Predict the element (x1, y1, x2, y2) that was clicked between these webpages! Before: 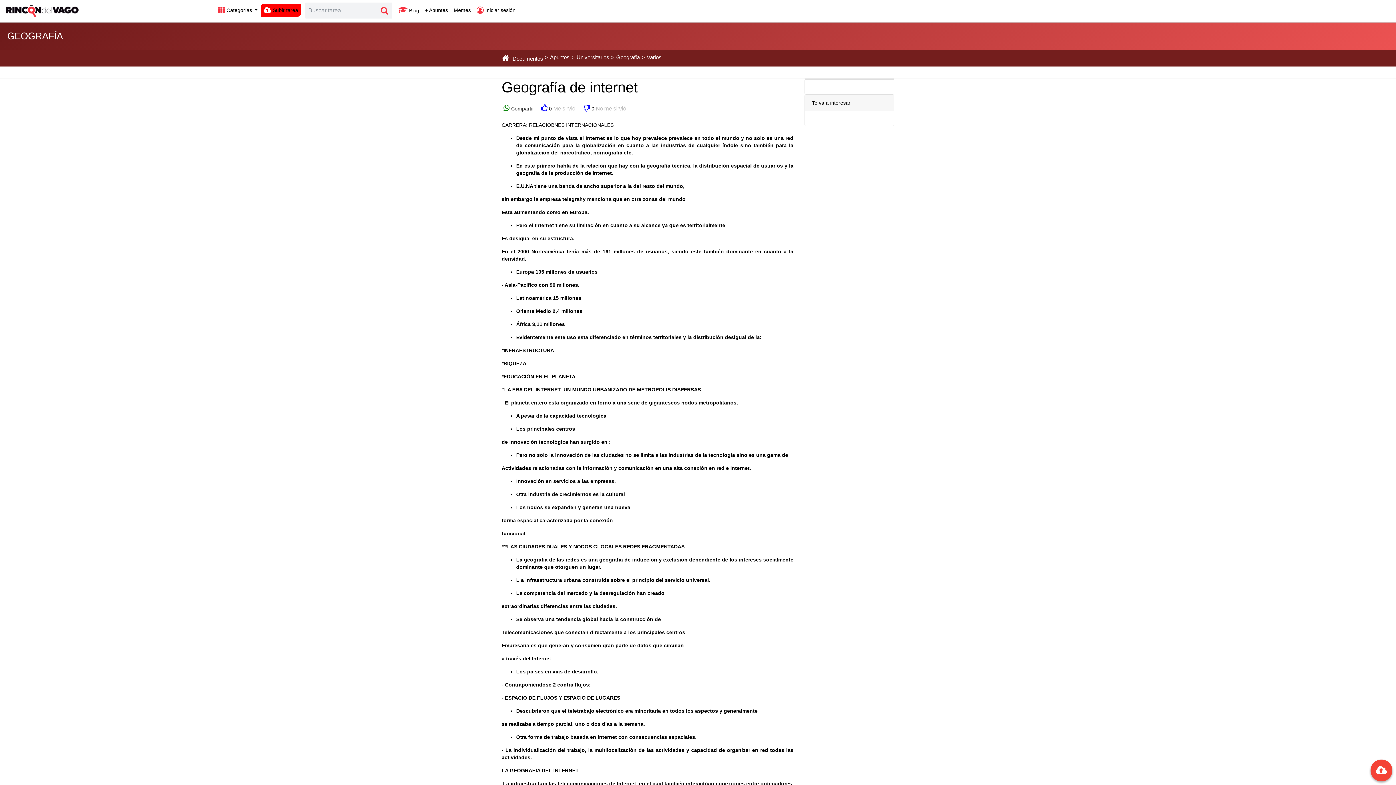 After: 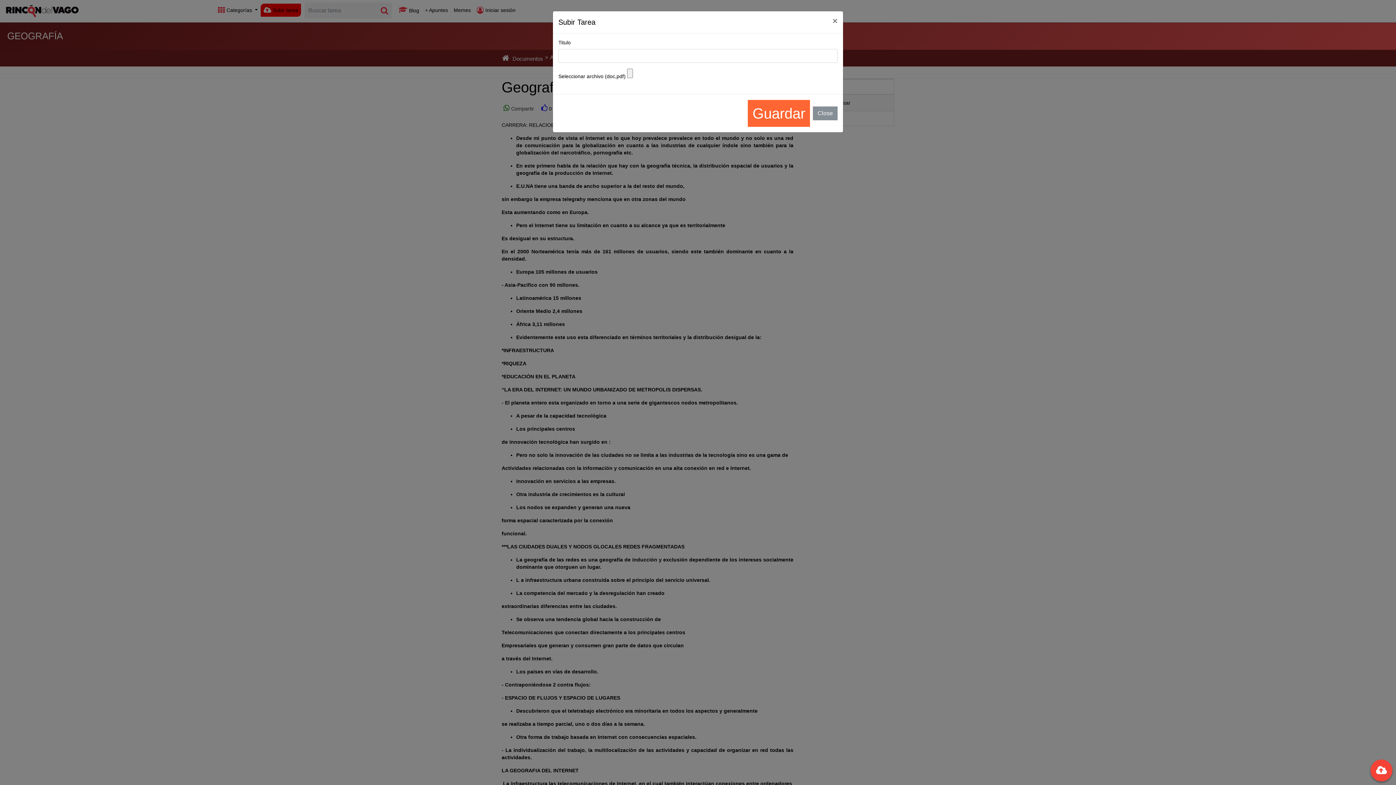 Action: bbox: (1370, 760, 1392, 781)